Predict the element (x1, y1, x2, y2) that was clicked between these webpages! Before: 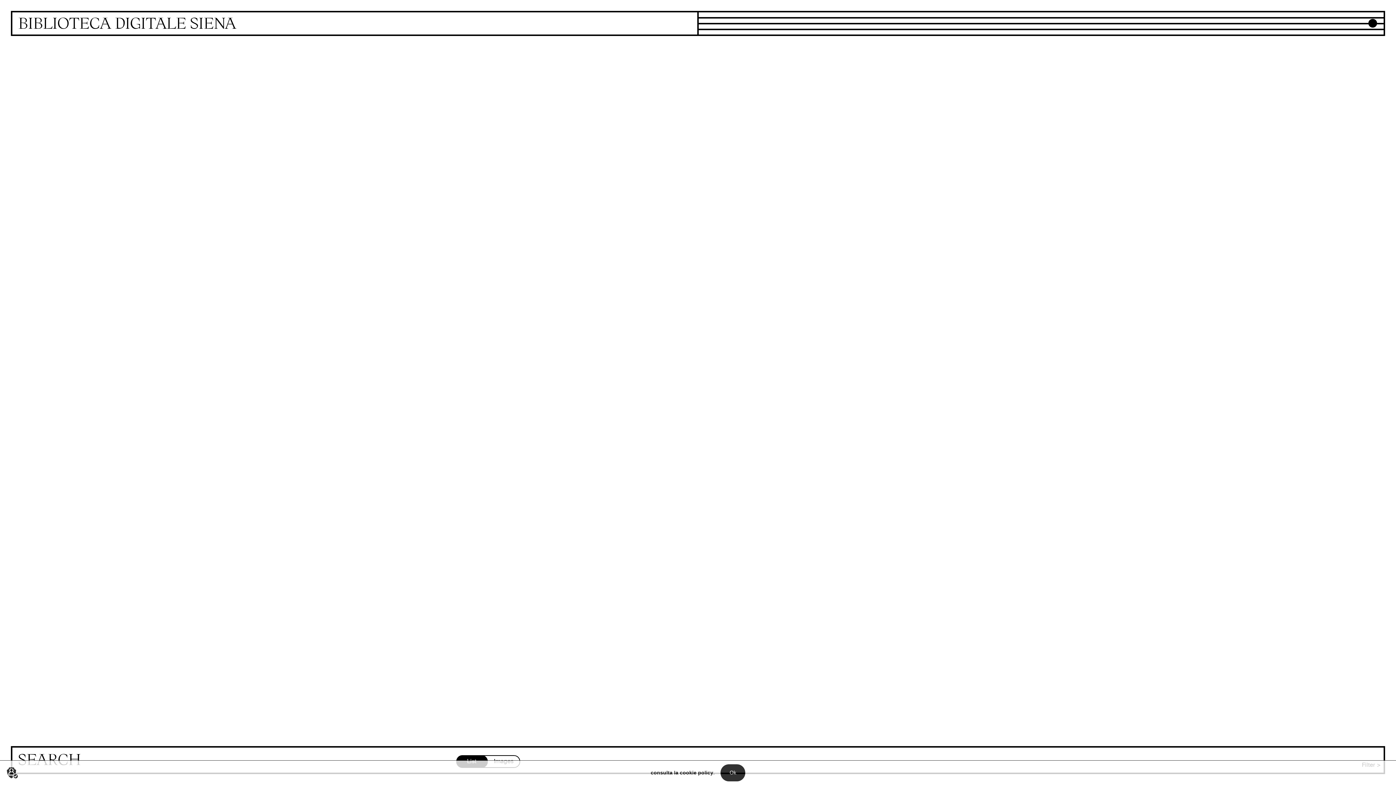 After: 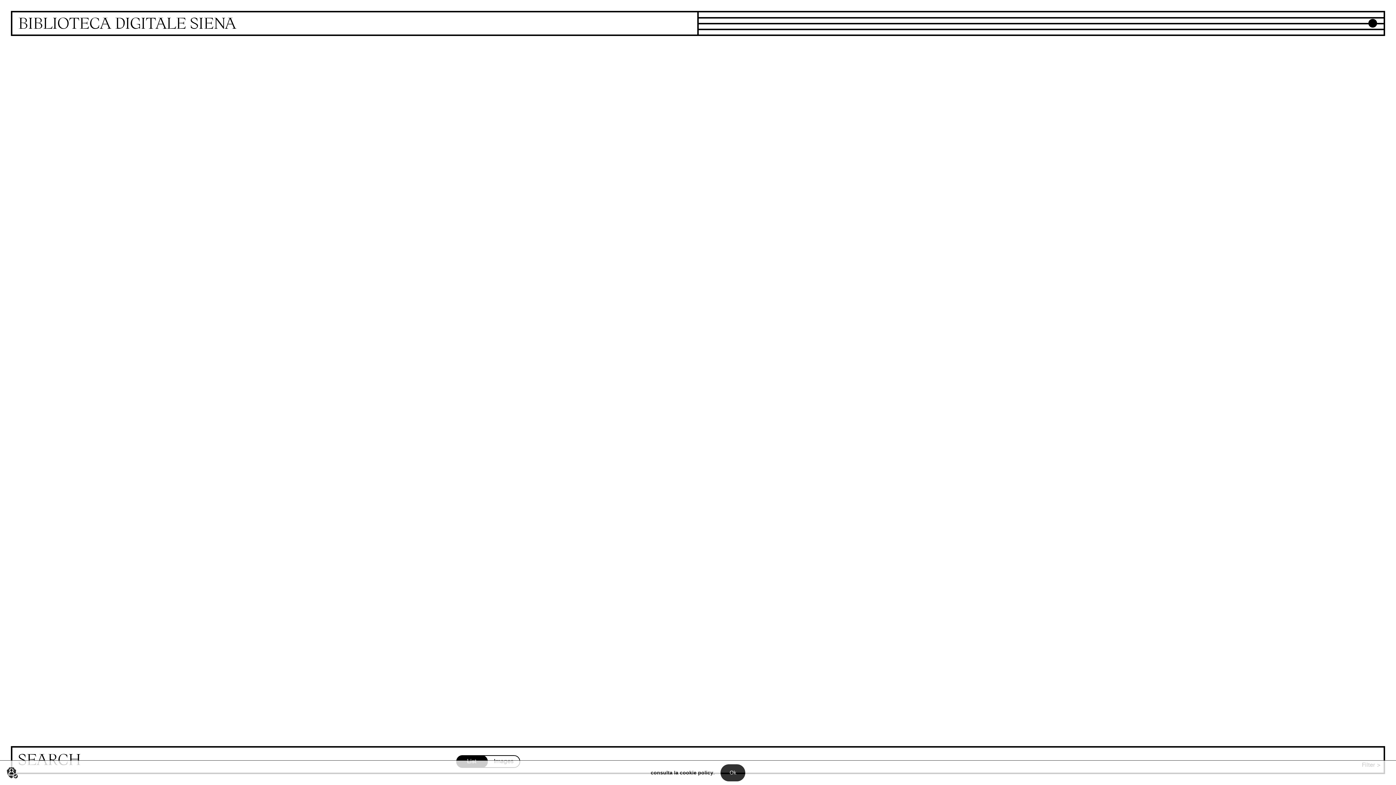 Action: bbox: (650, 770, 713, 776) label: consulta la cookie policy